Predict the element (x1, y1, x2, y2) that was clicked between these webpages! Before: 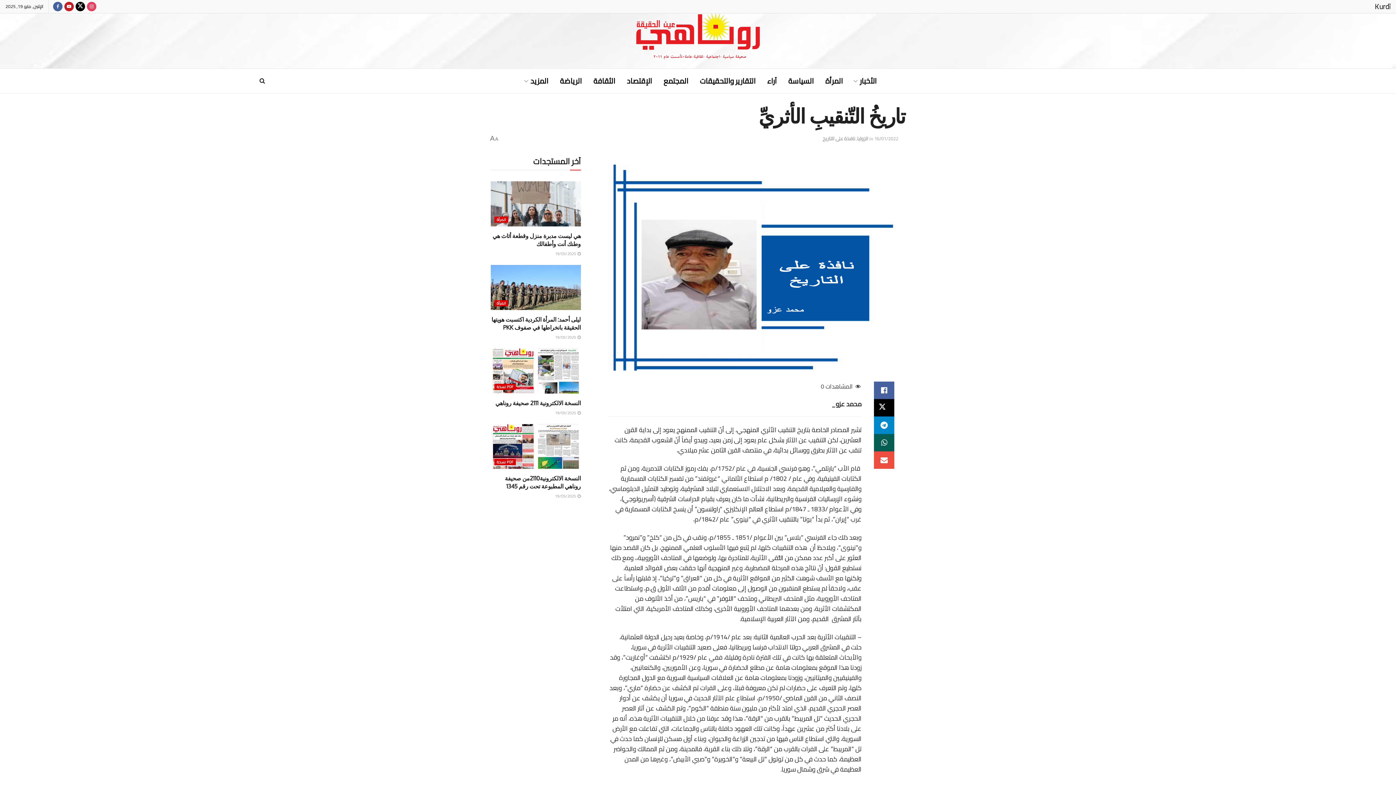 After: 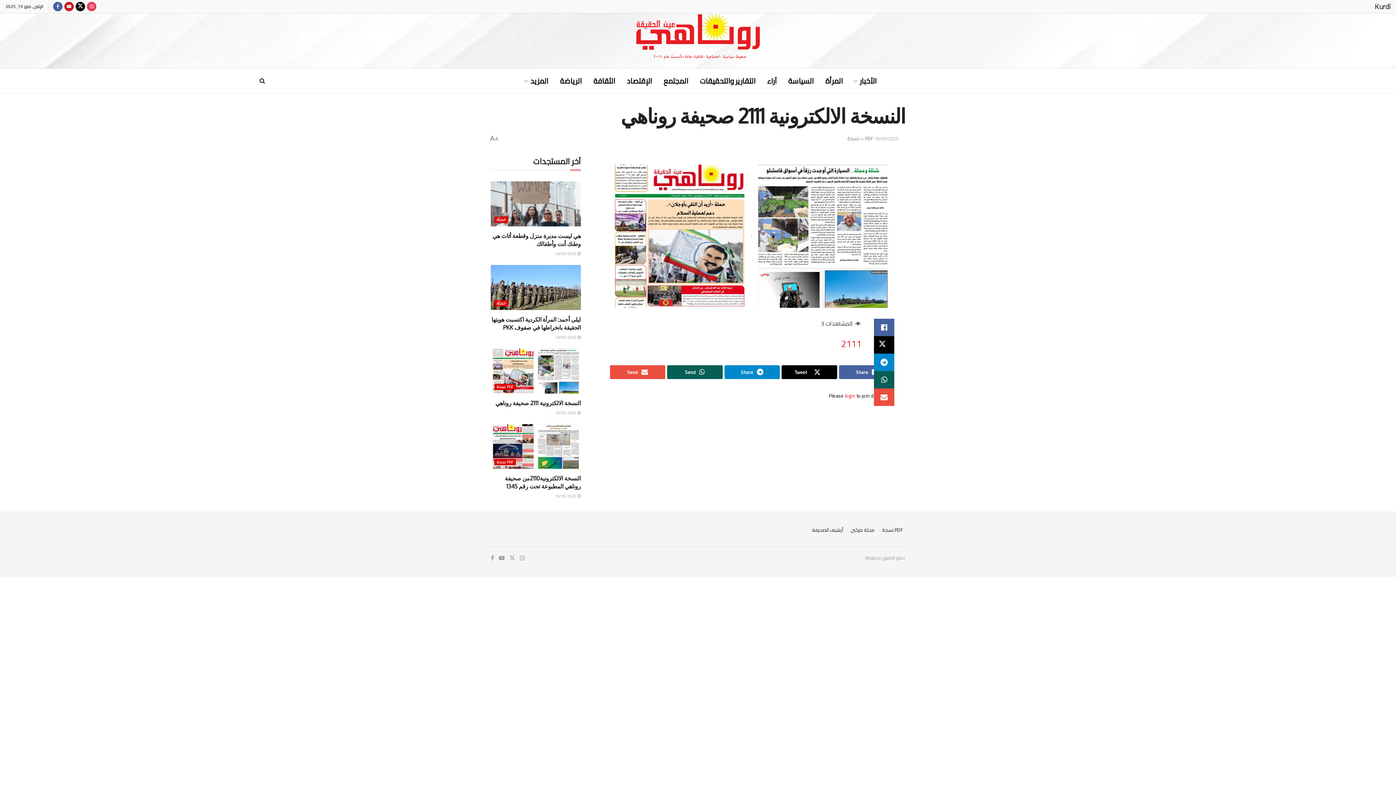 Action: label: النسخة الالكترونية 2111 صحيفة روناهي bbox: (495, 399, 580, 406)